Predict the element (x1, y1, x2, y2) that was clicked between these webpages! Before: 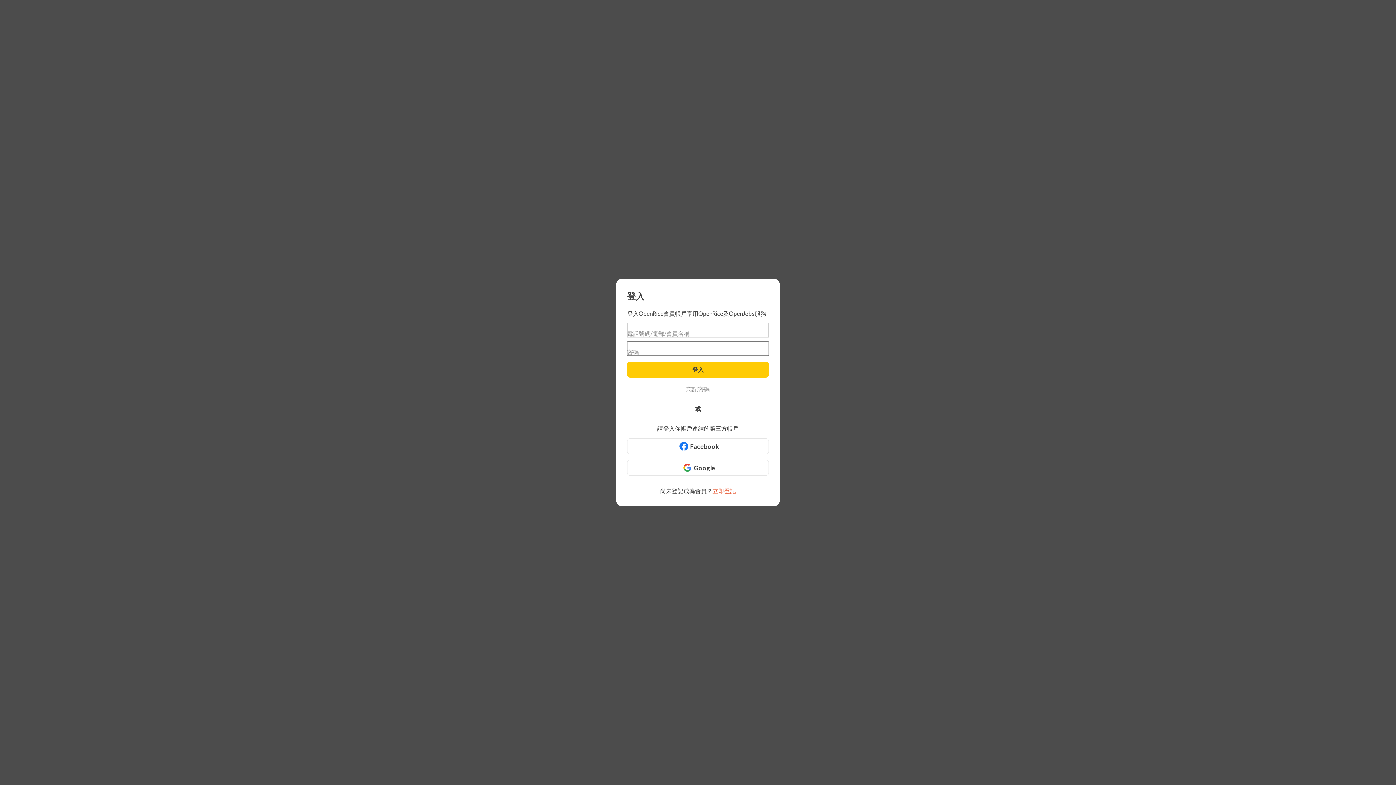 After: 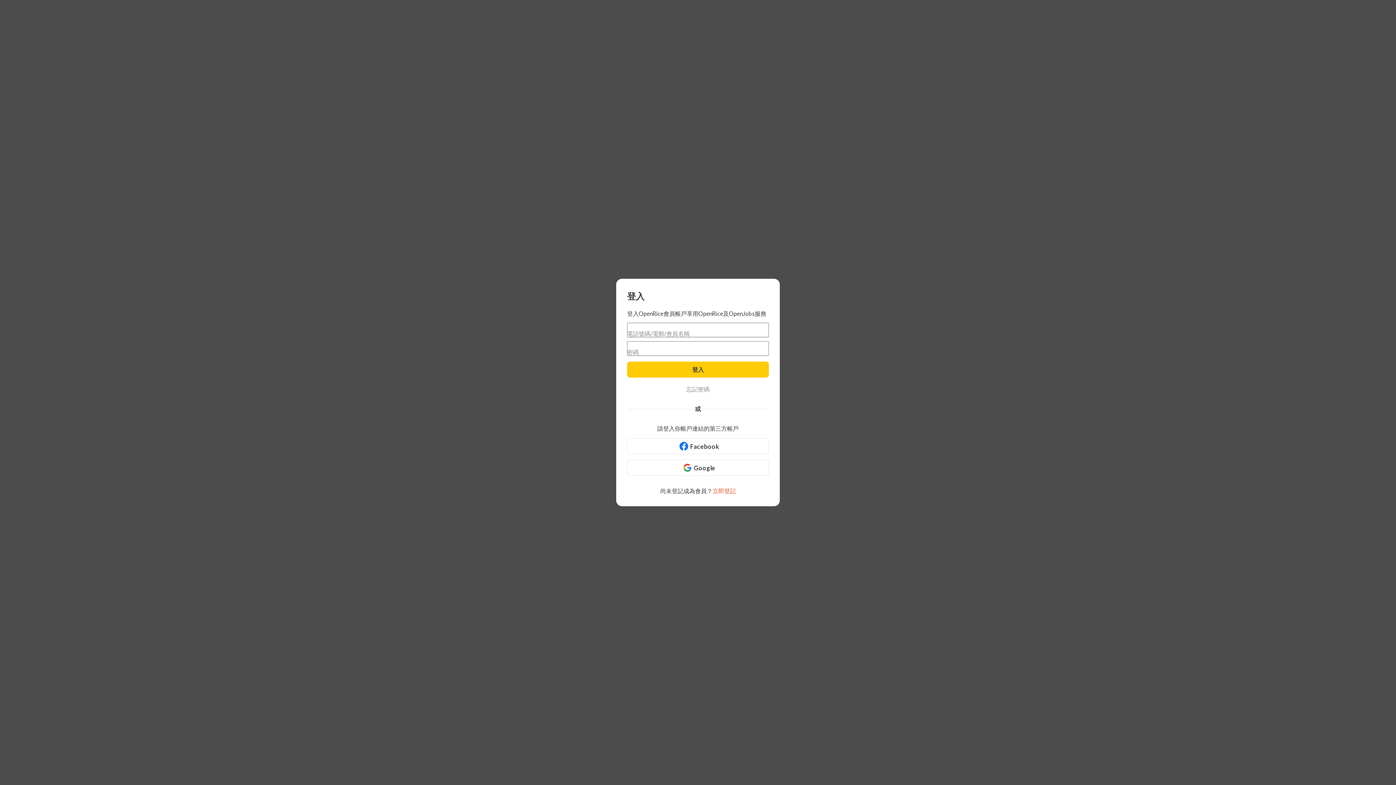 Action: label: Facebook bbox: (627, 438, 769, 454)